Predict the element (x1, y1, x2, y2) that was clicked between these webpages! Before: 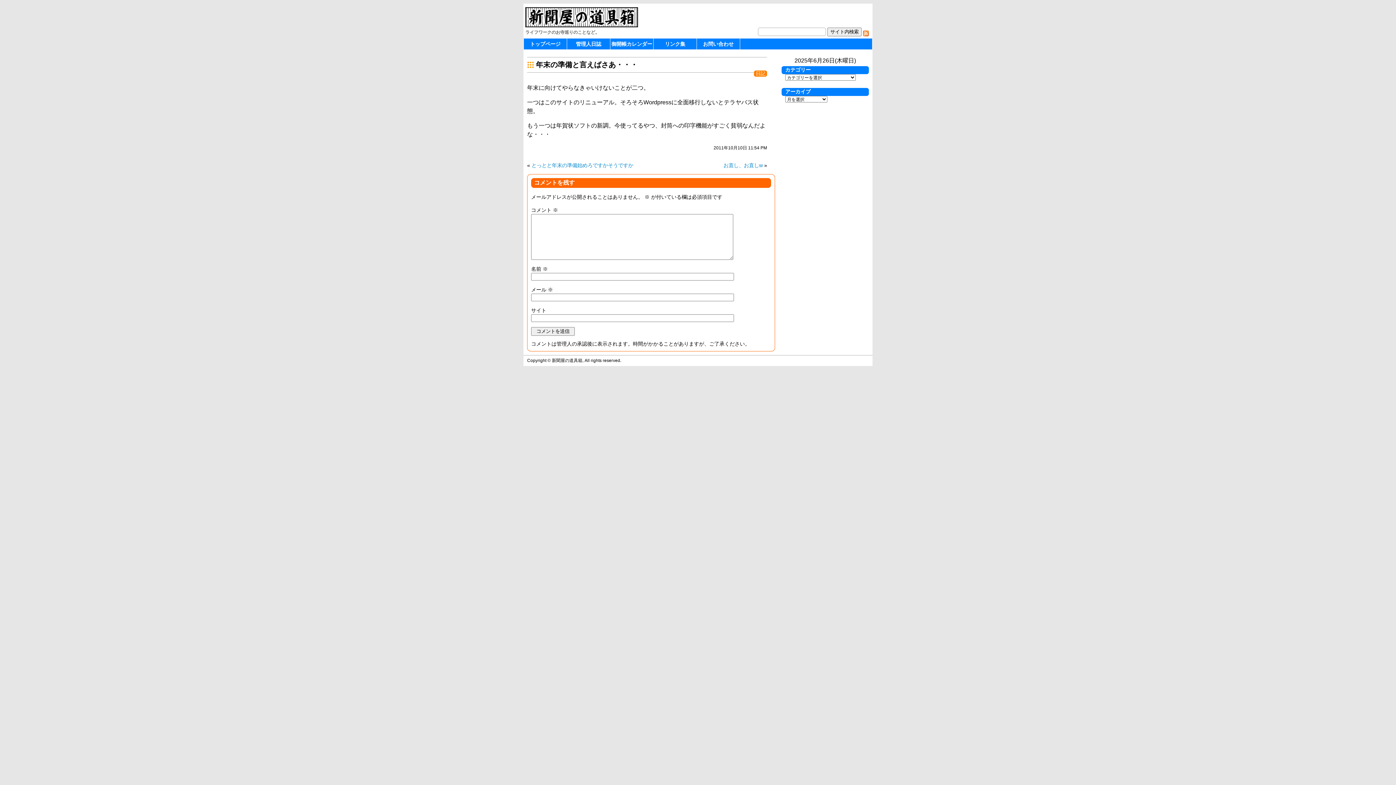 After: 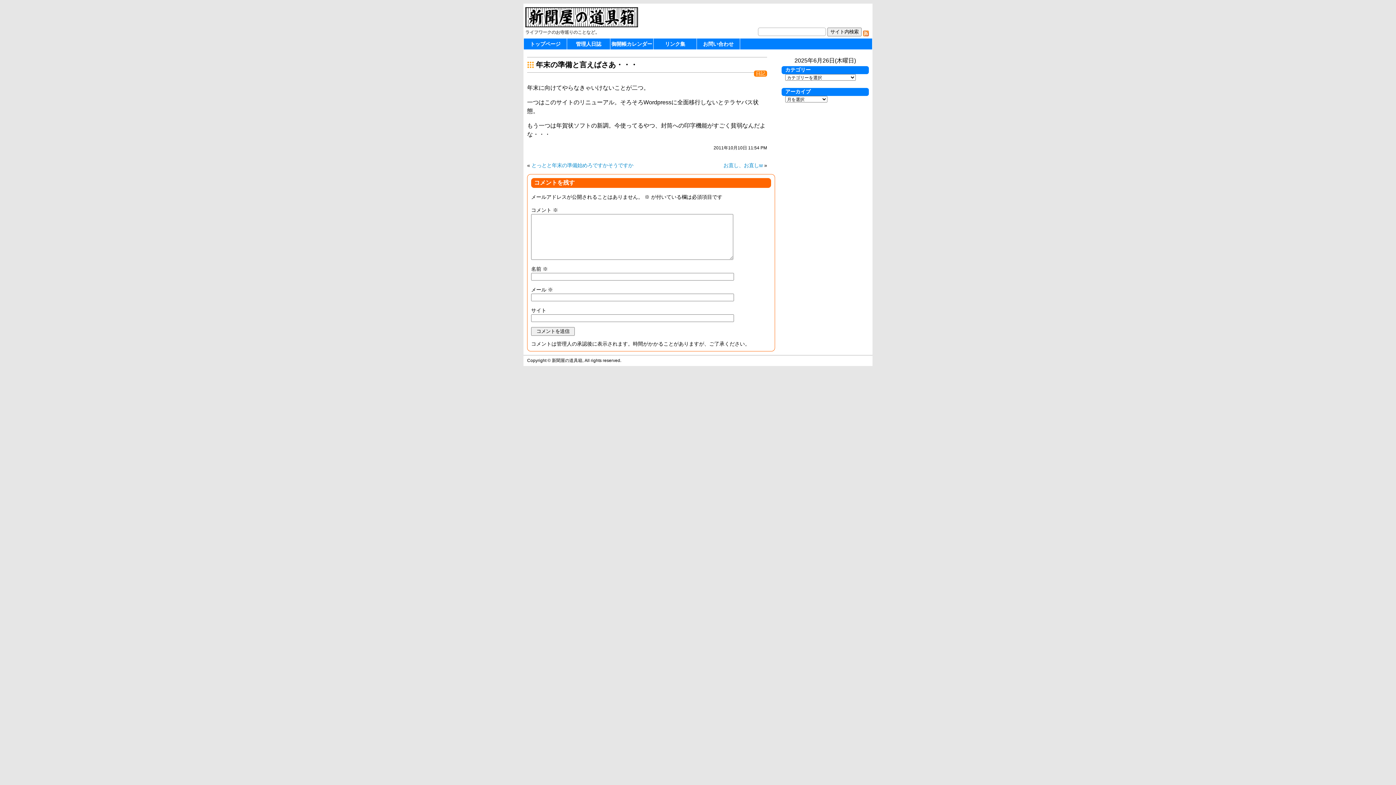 Action: bbox: (536, 60, 637, 68) label: 年末の準備と言えばさあ・・・